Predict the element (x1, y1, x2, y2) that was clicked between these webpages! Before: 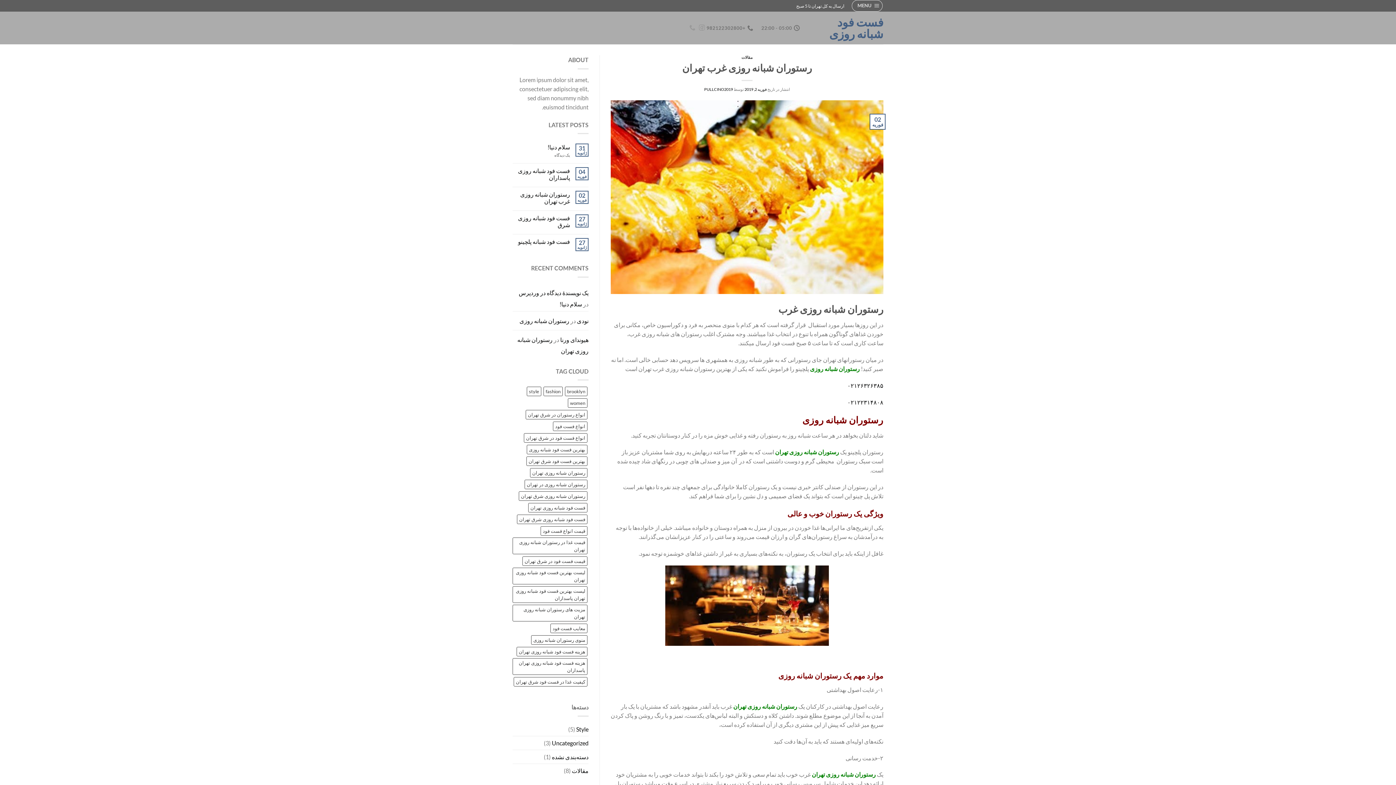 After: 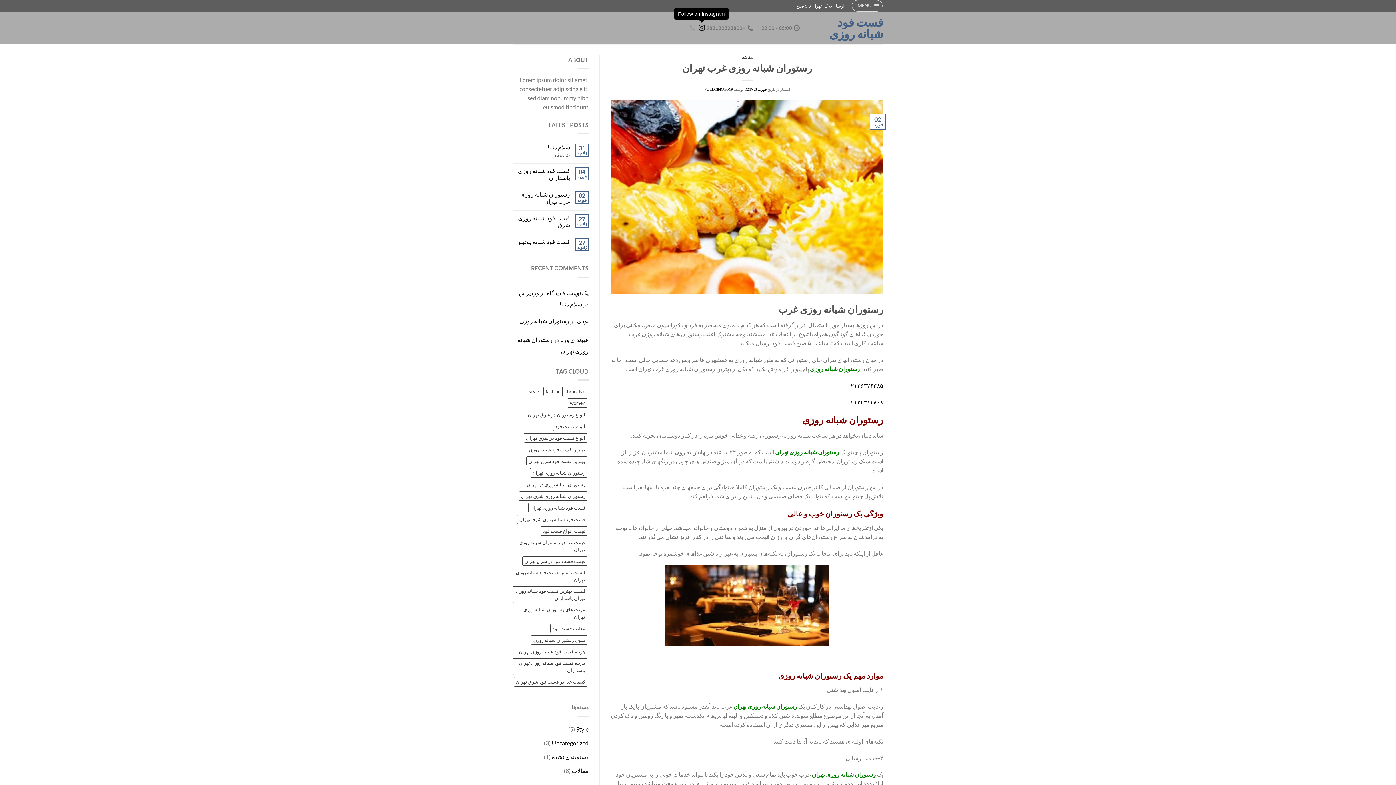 Action: bbox: (698, 24, 704, 31) label: Follow on Instagram